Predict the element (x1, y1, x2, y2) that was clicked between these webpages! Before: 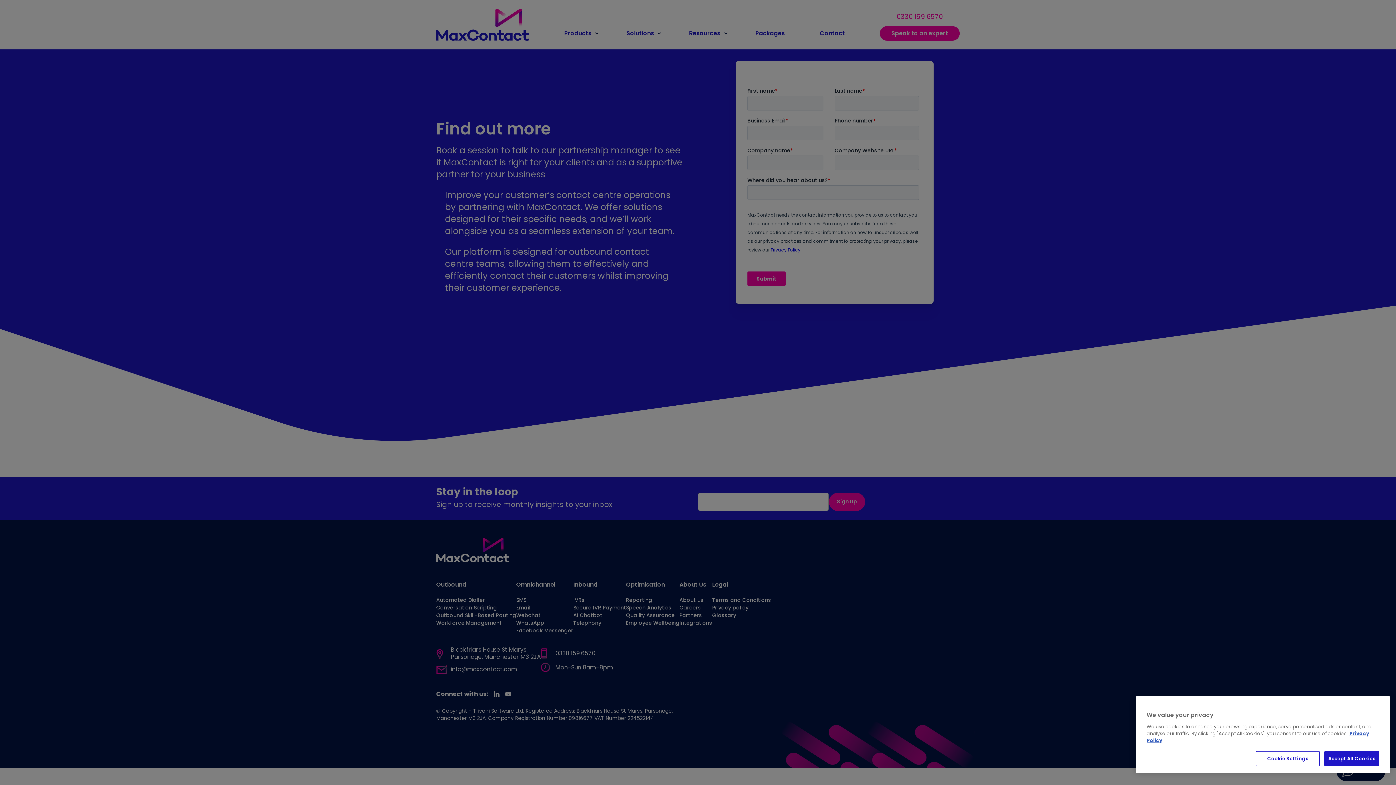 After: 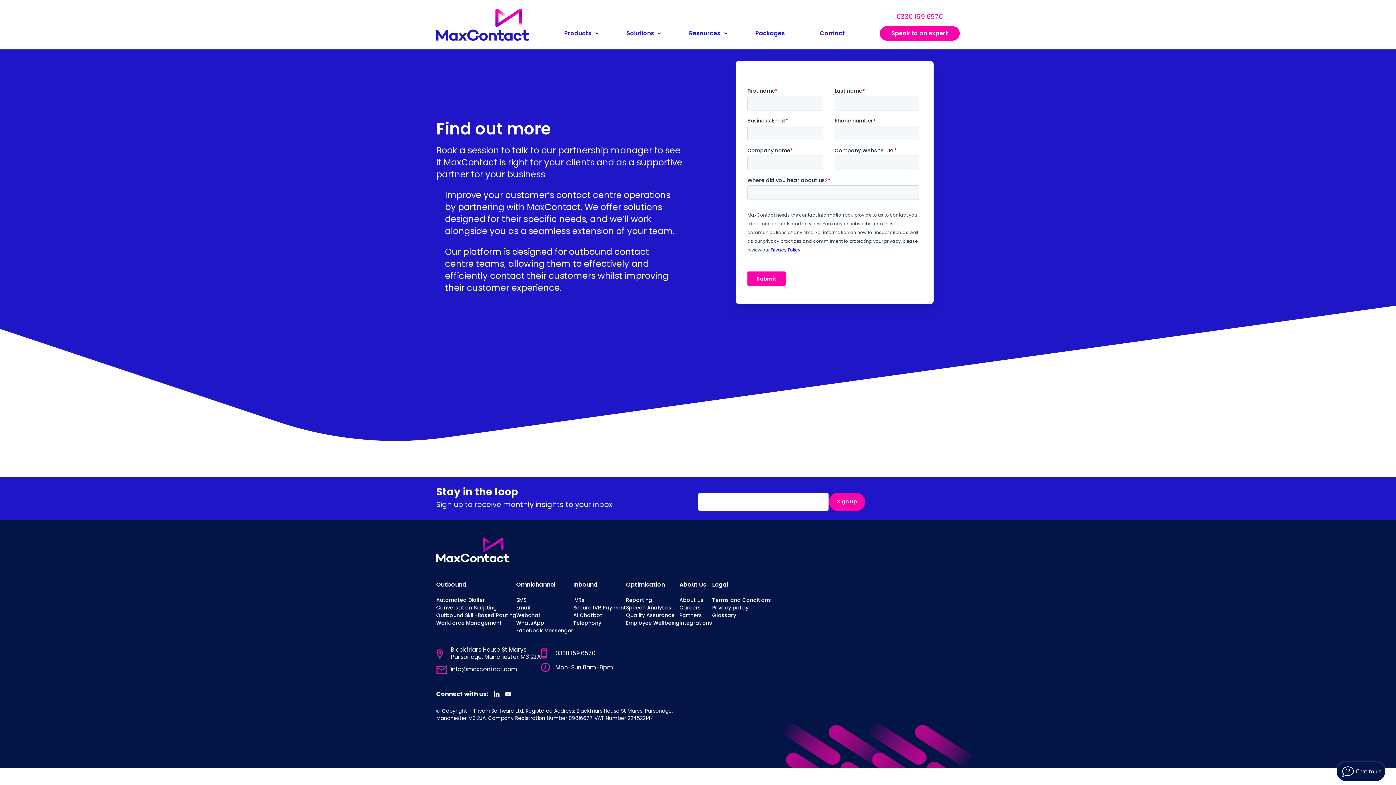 Action: bbox: (1324, 751, 1379, 766) label: Accept All Cookies